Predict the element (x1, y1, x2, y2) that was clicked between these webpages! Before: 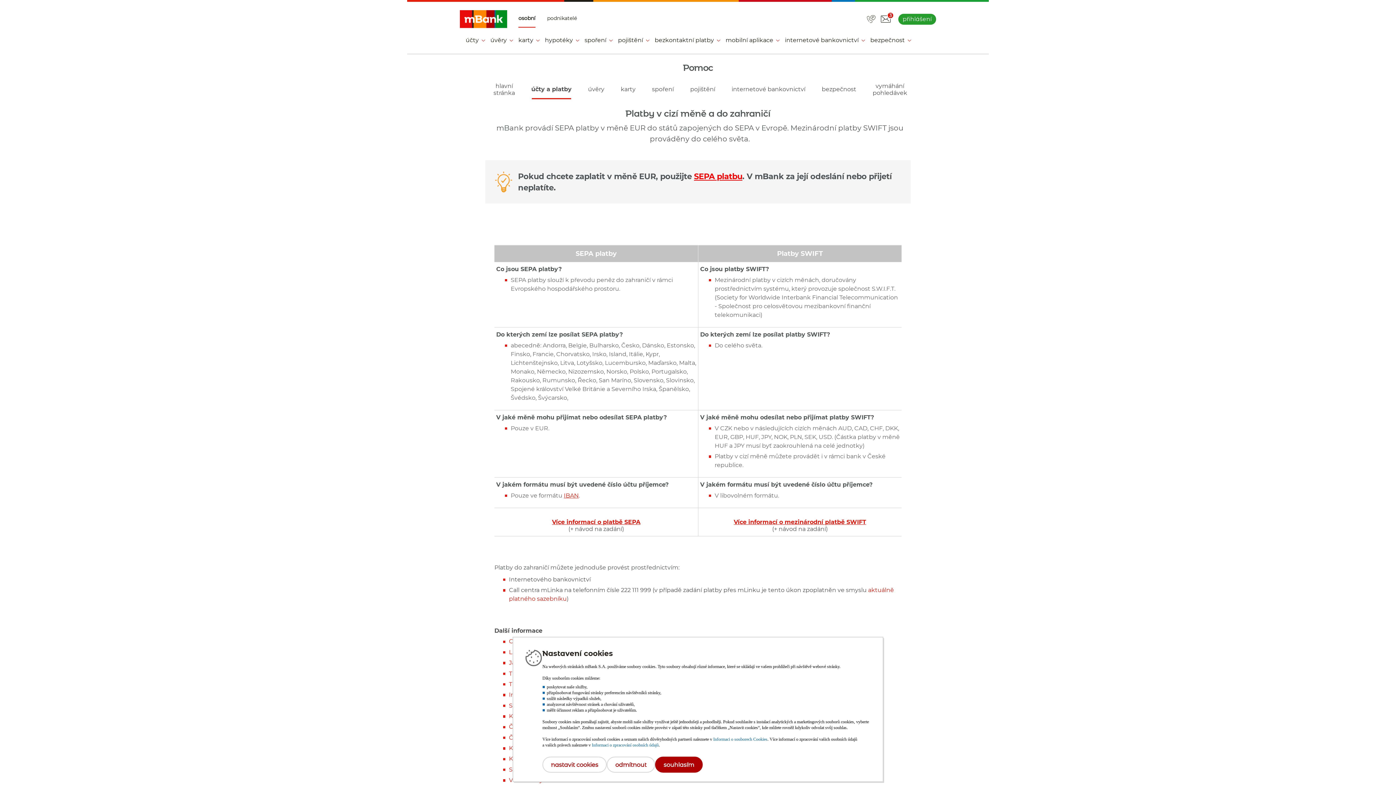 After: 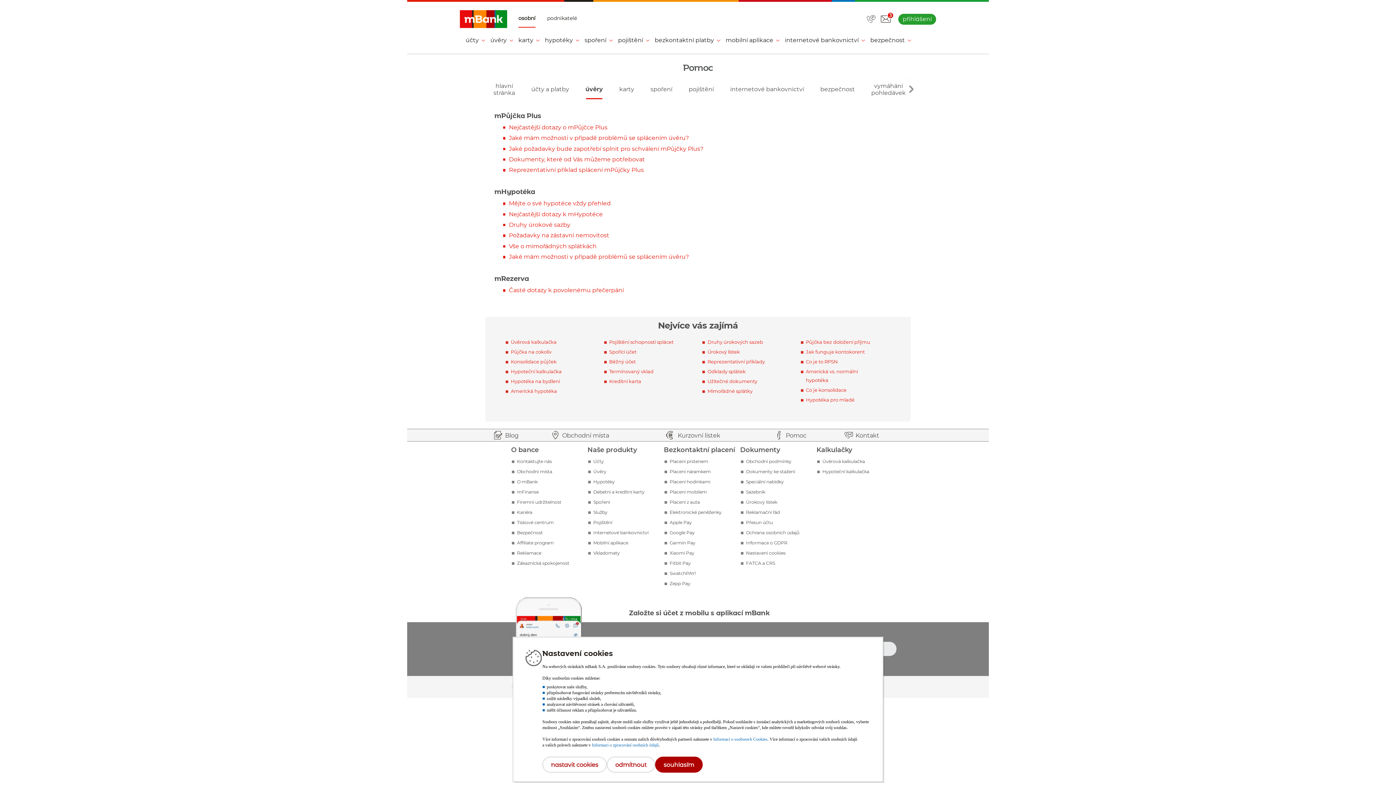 Action: label: úvěry bbox: (586, 80, 606, 98)